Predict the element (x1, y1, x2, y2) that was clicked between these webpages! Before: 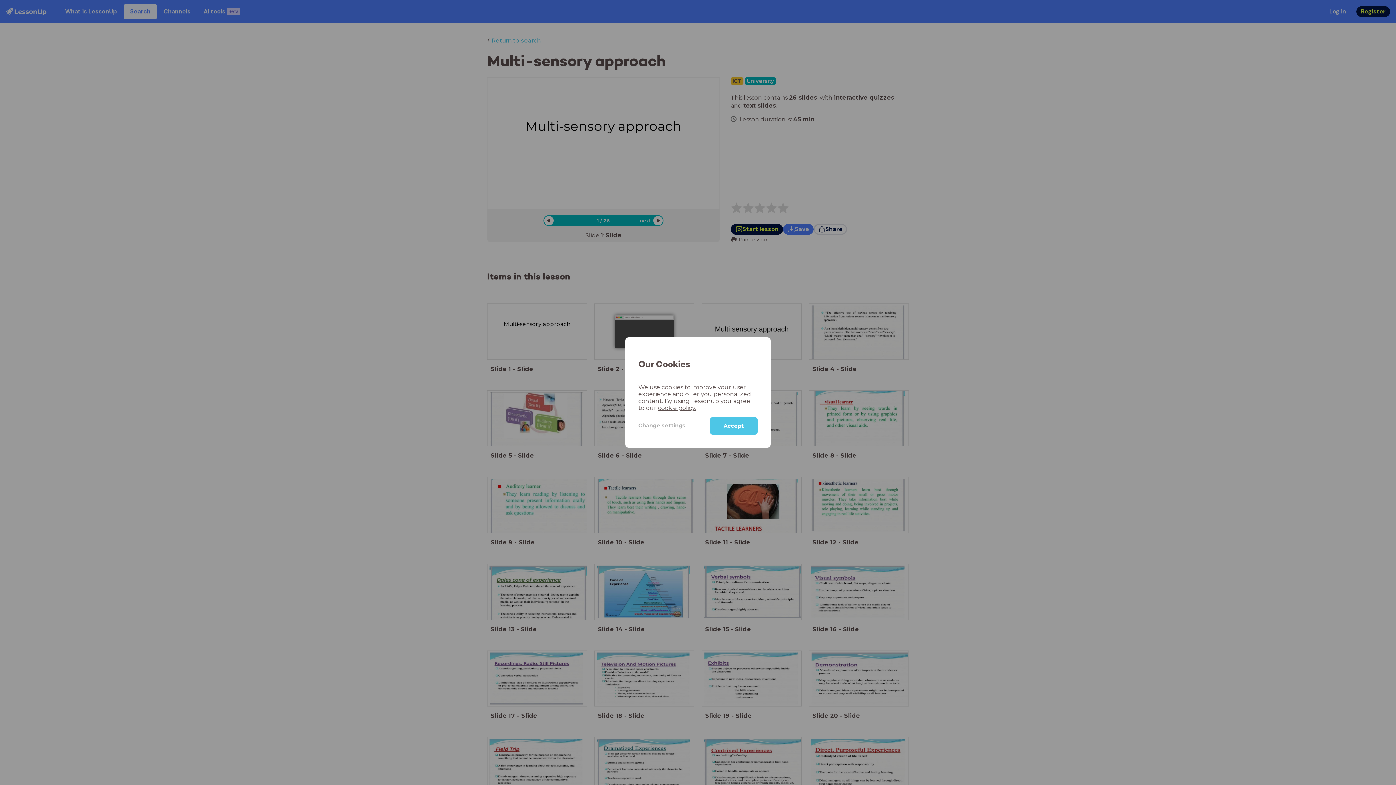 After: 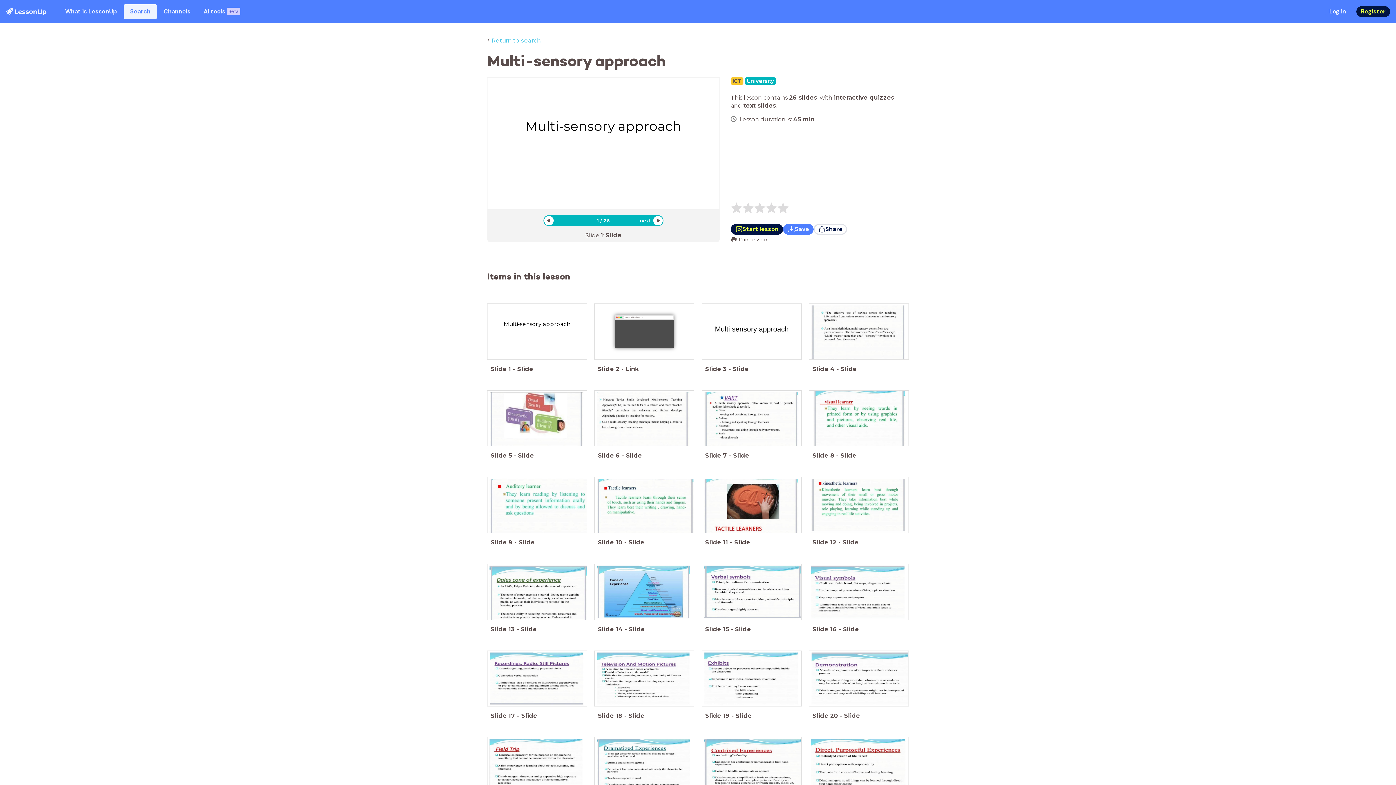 Action: bbox: (710, 417, 757, 434) label: Accept